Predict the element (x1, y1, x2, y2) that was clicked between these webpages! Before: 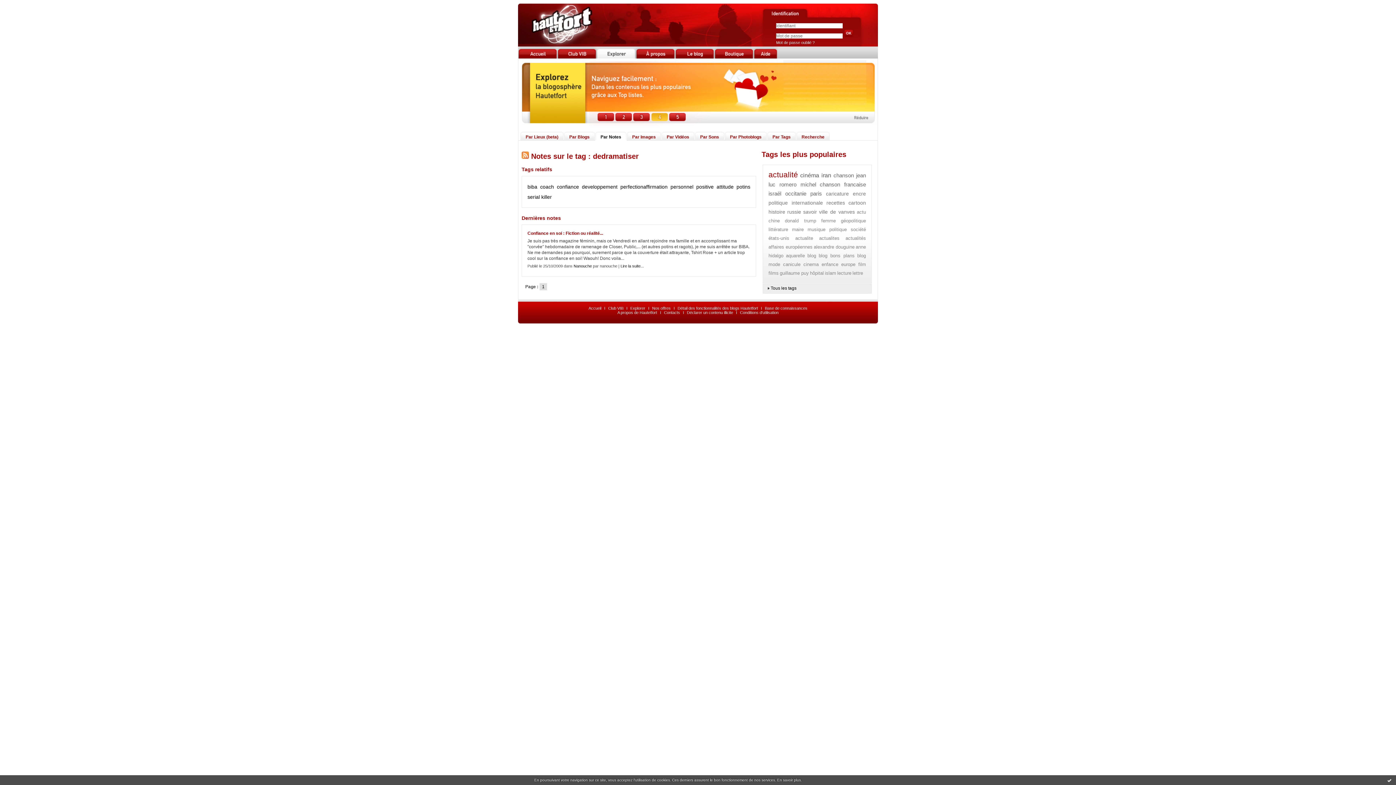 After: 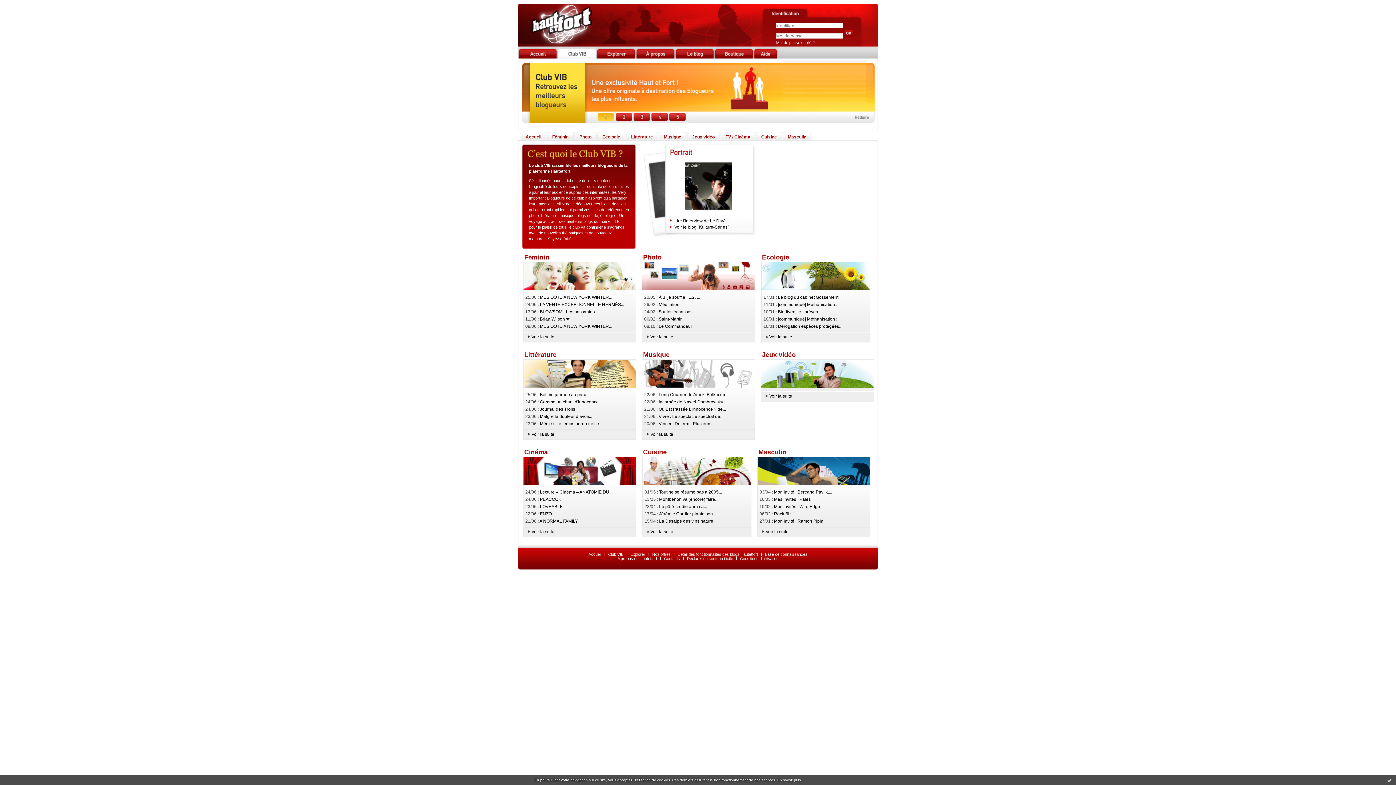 Action: bbox: (608, 306, 623, 310) label: Club VIB